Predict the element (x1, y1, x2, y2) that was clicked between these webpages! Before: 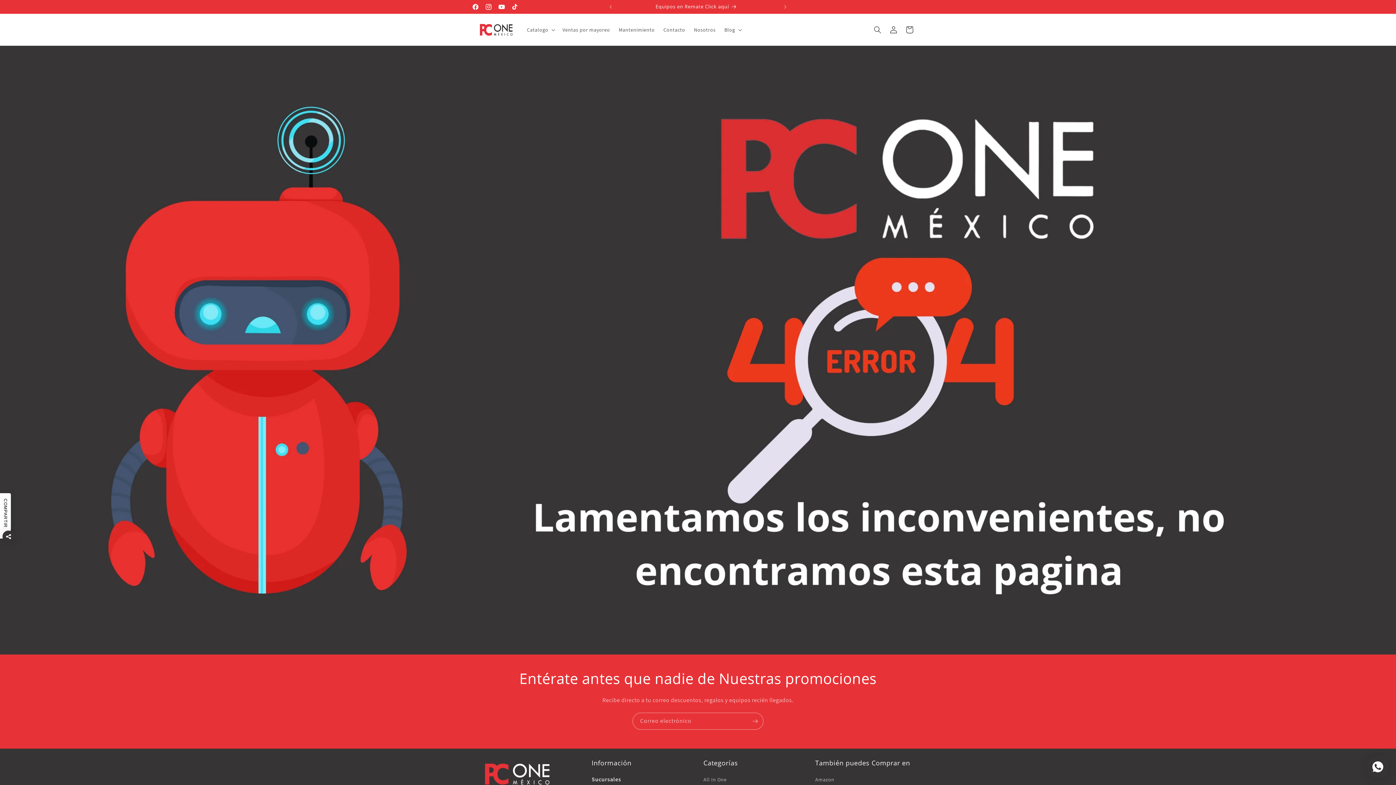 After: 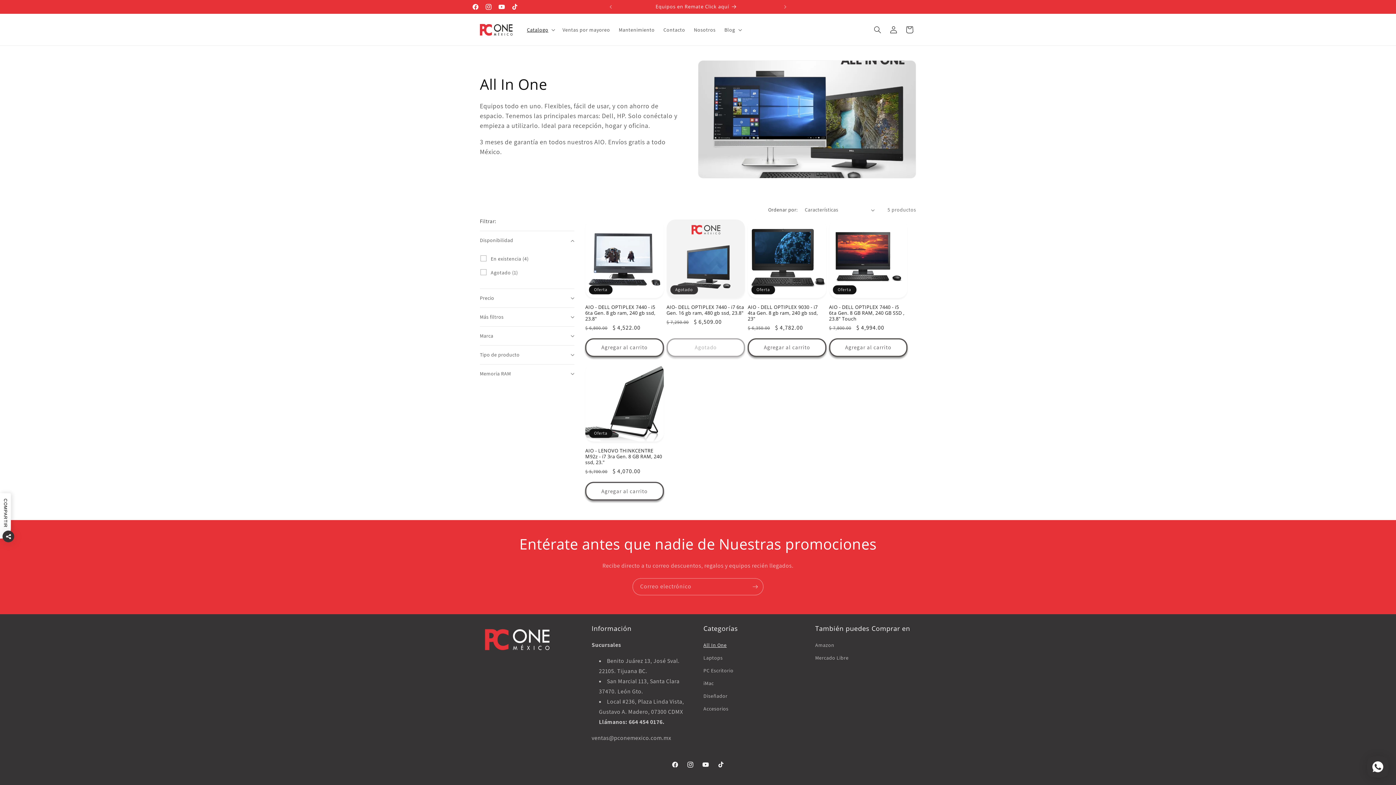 Action: label: All In One bbox: (703, 775, 726, 786)